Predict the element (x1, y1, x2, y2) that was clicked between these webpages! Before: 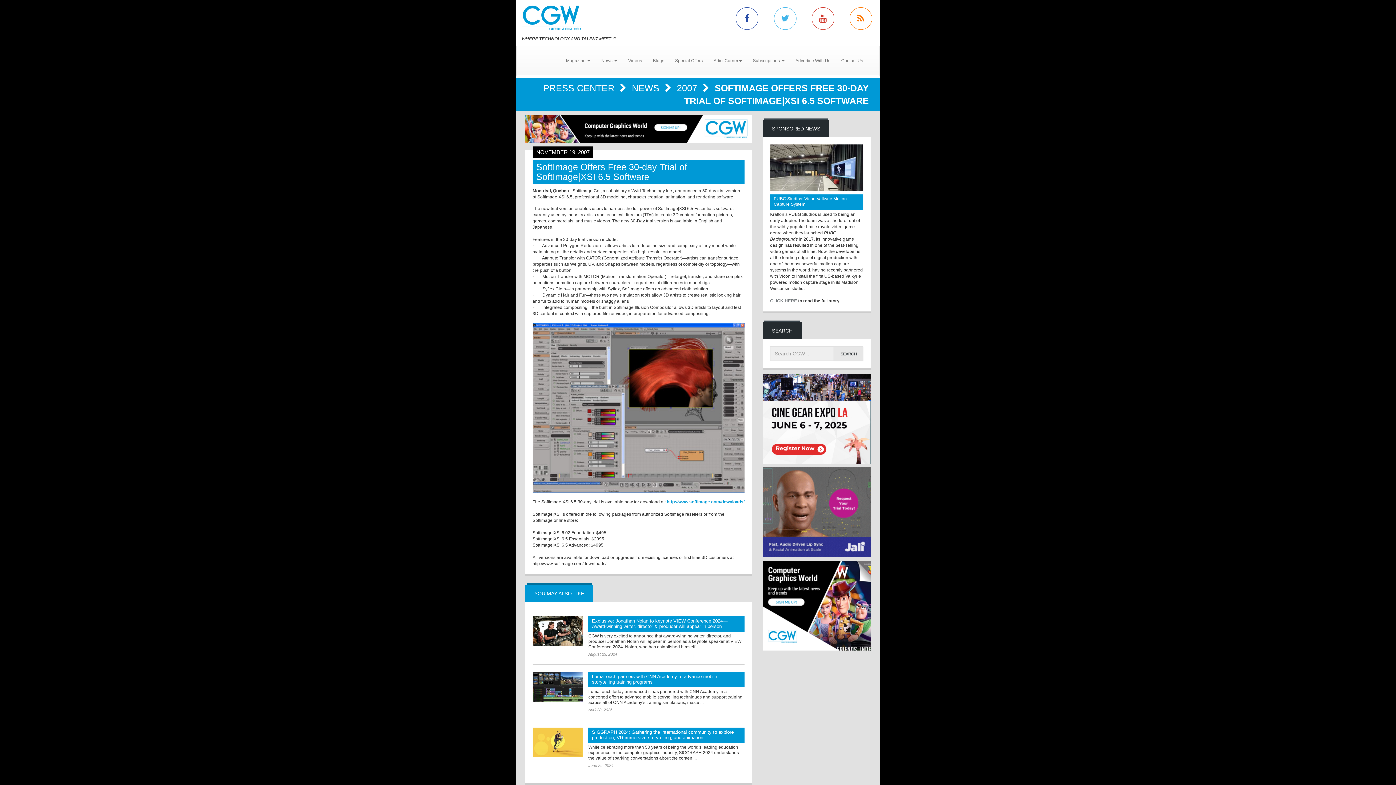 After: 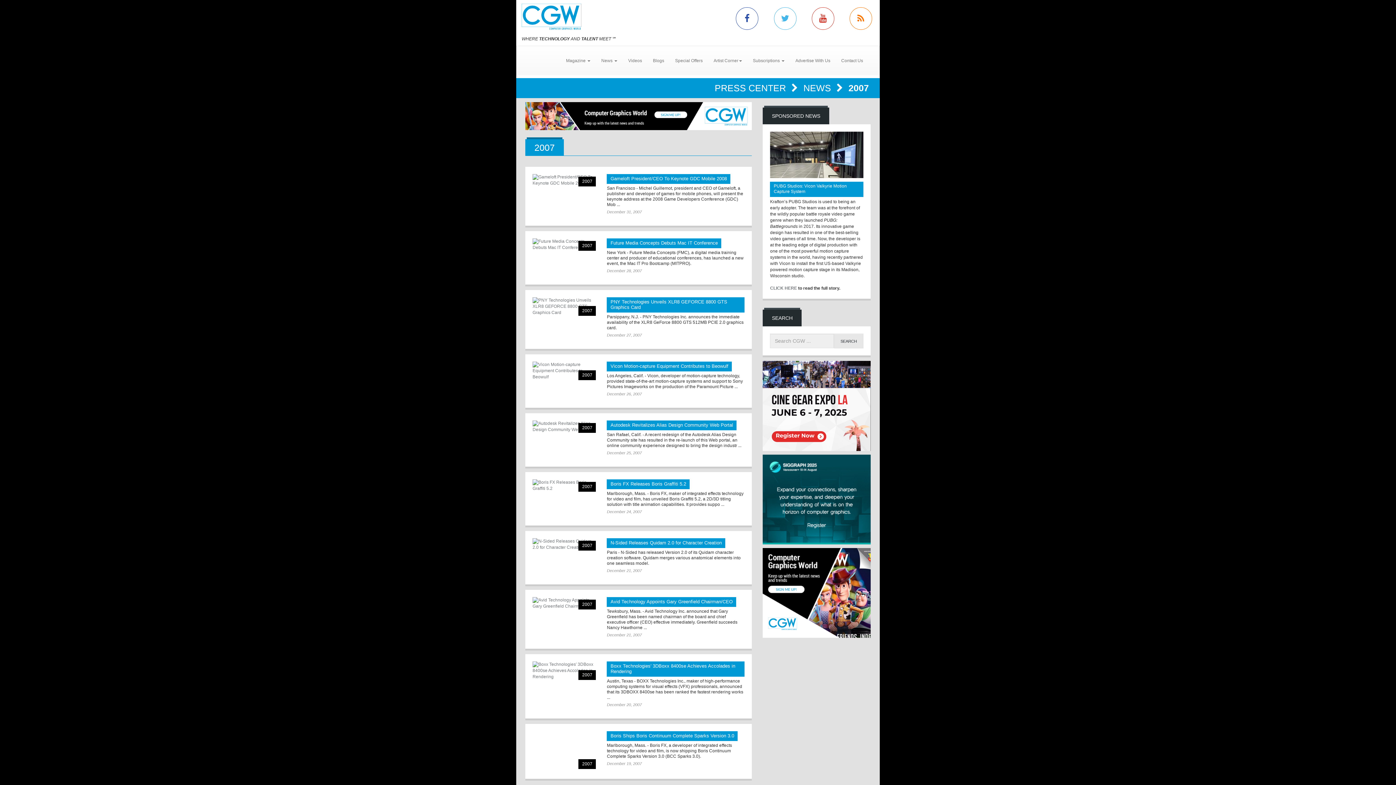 Action: bbox: (677, 82, 700, 93) label: 2007 